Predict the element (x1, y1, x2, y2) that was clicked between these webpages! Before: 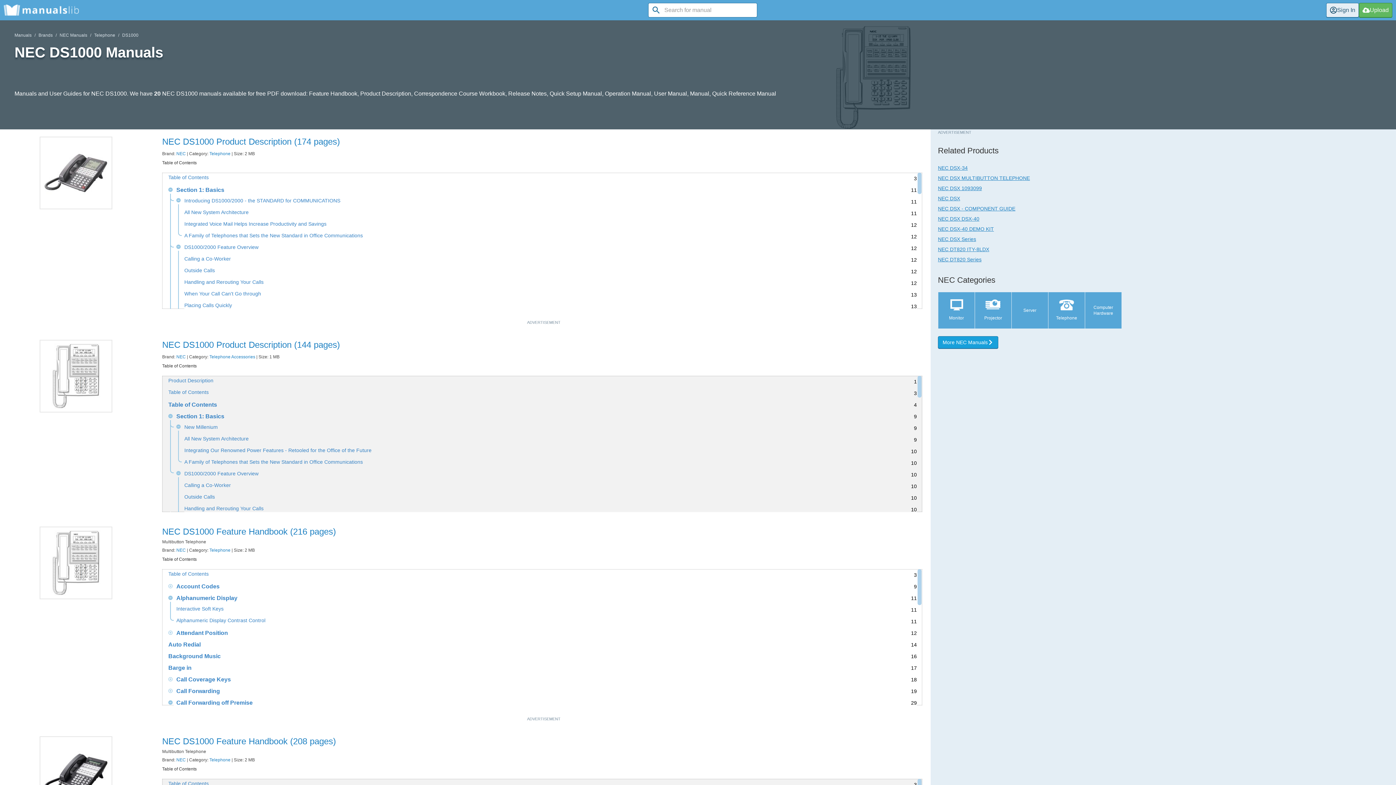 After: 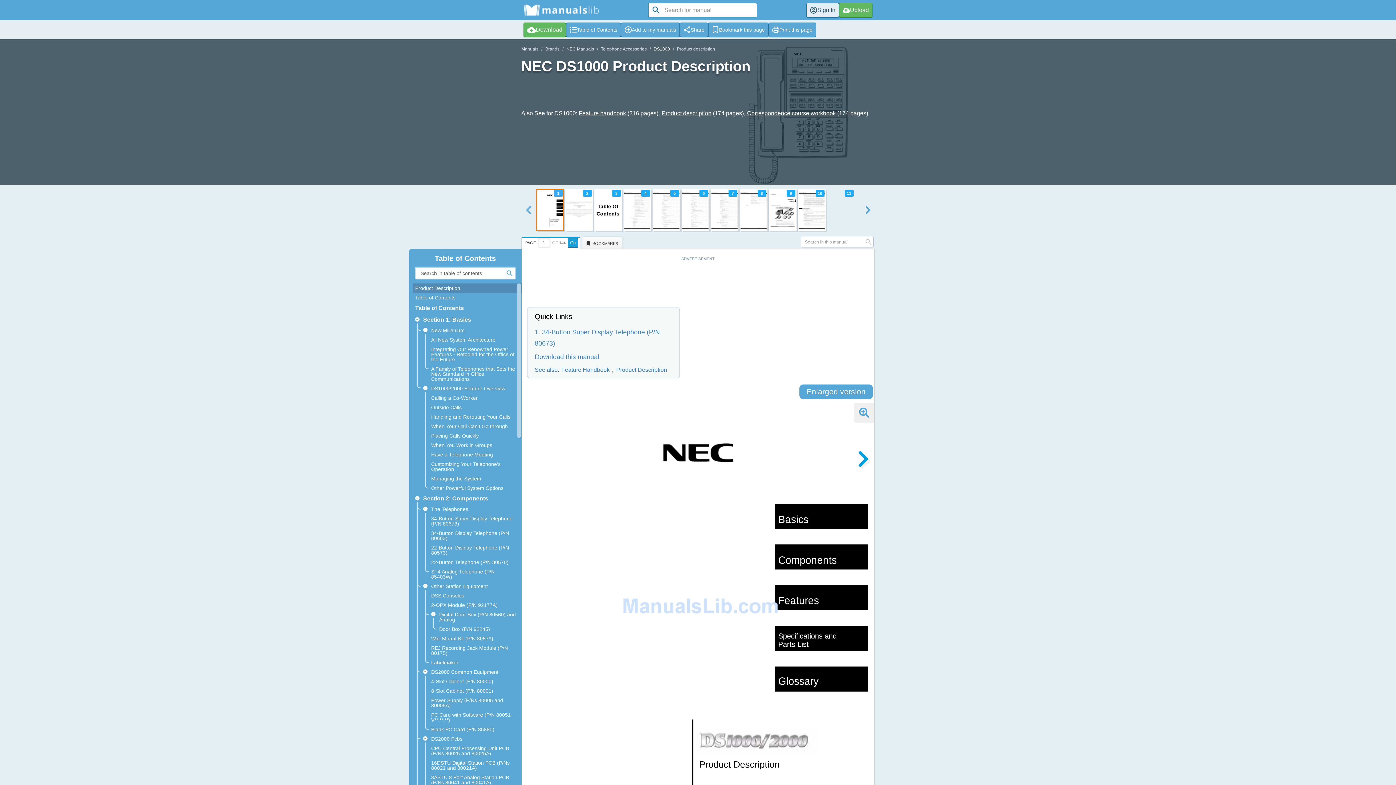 Action: bbox: (39, 340, 112, 412)